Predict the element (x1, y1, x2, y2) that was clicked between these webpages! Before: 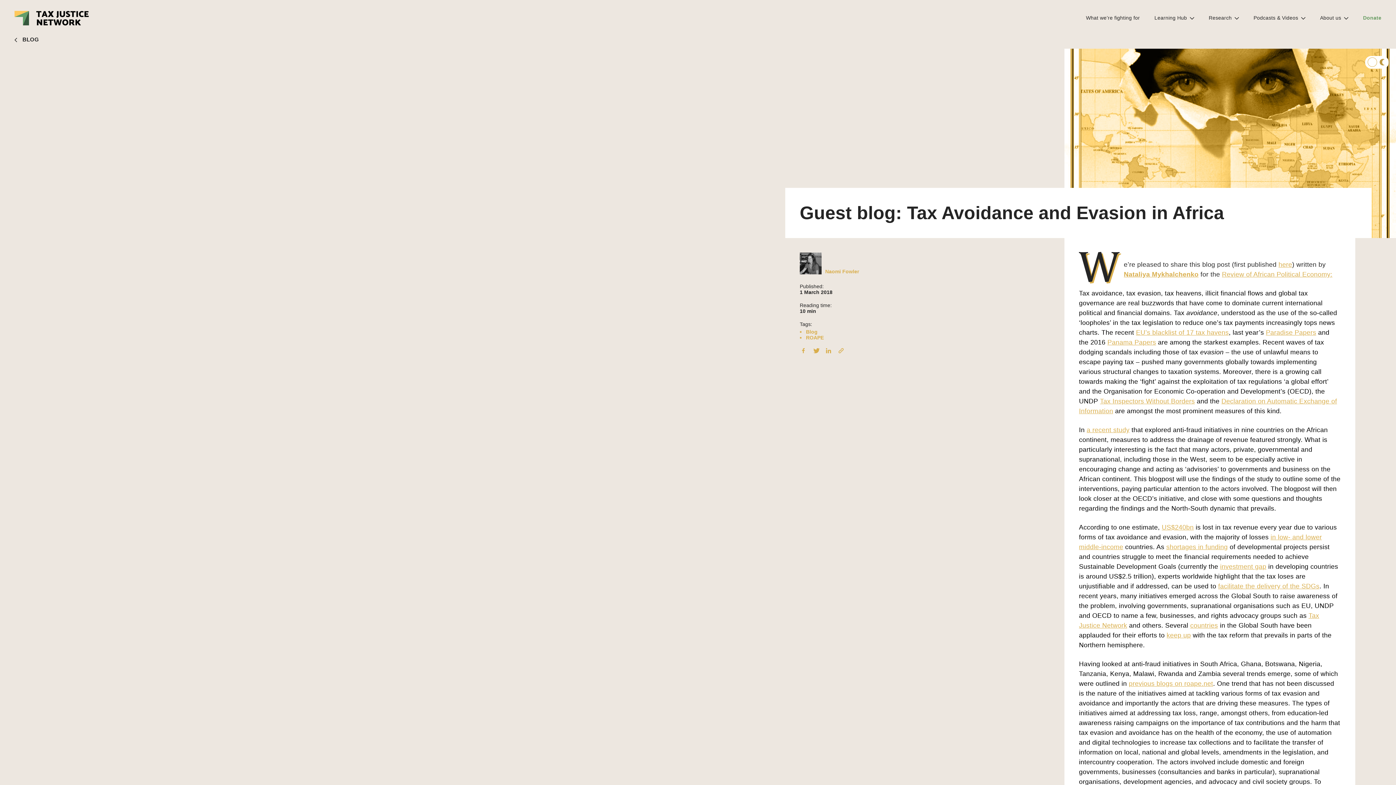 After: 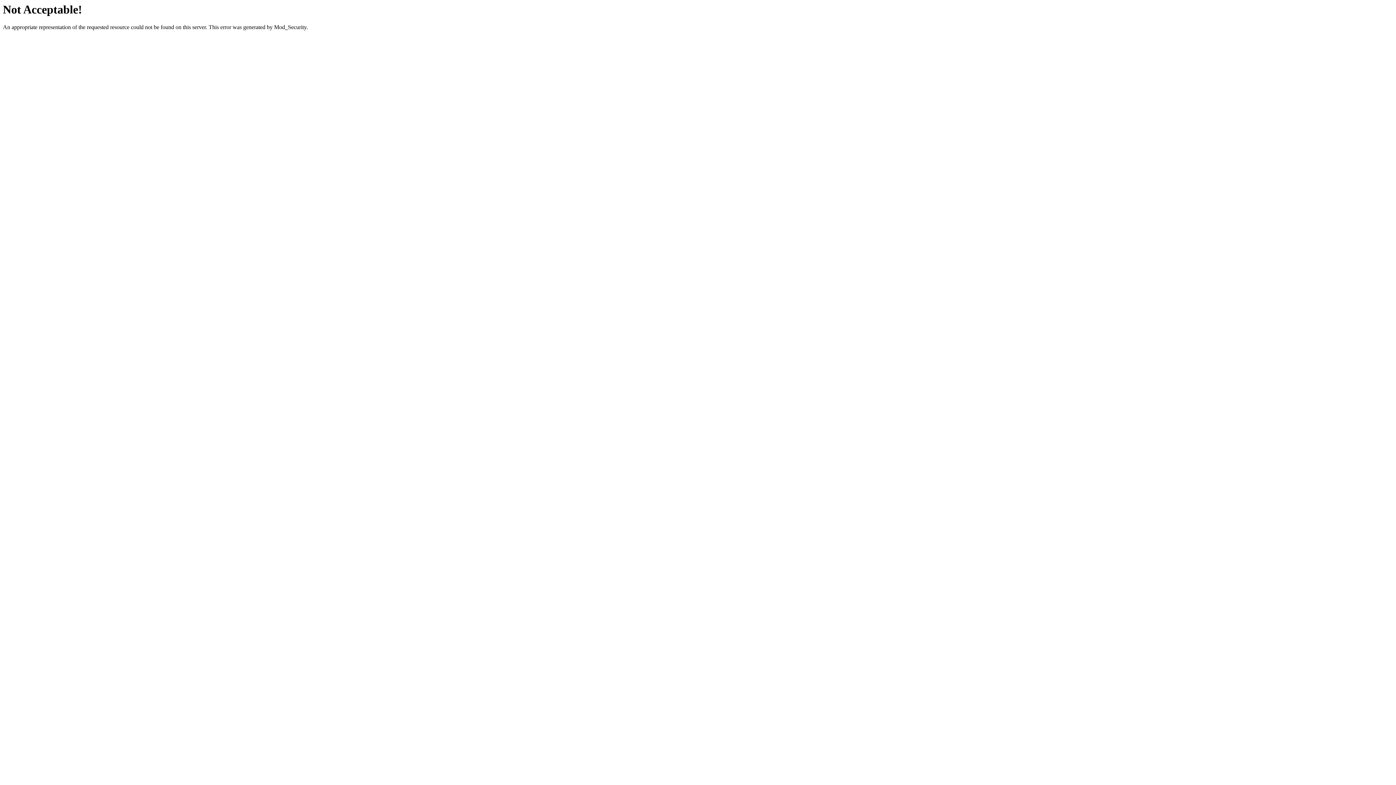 Action: bbox: (1222, 270, 1332, 278) label: Review of African Political Economy: